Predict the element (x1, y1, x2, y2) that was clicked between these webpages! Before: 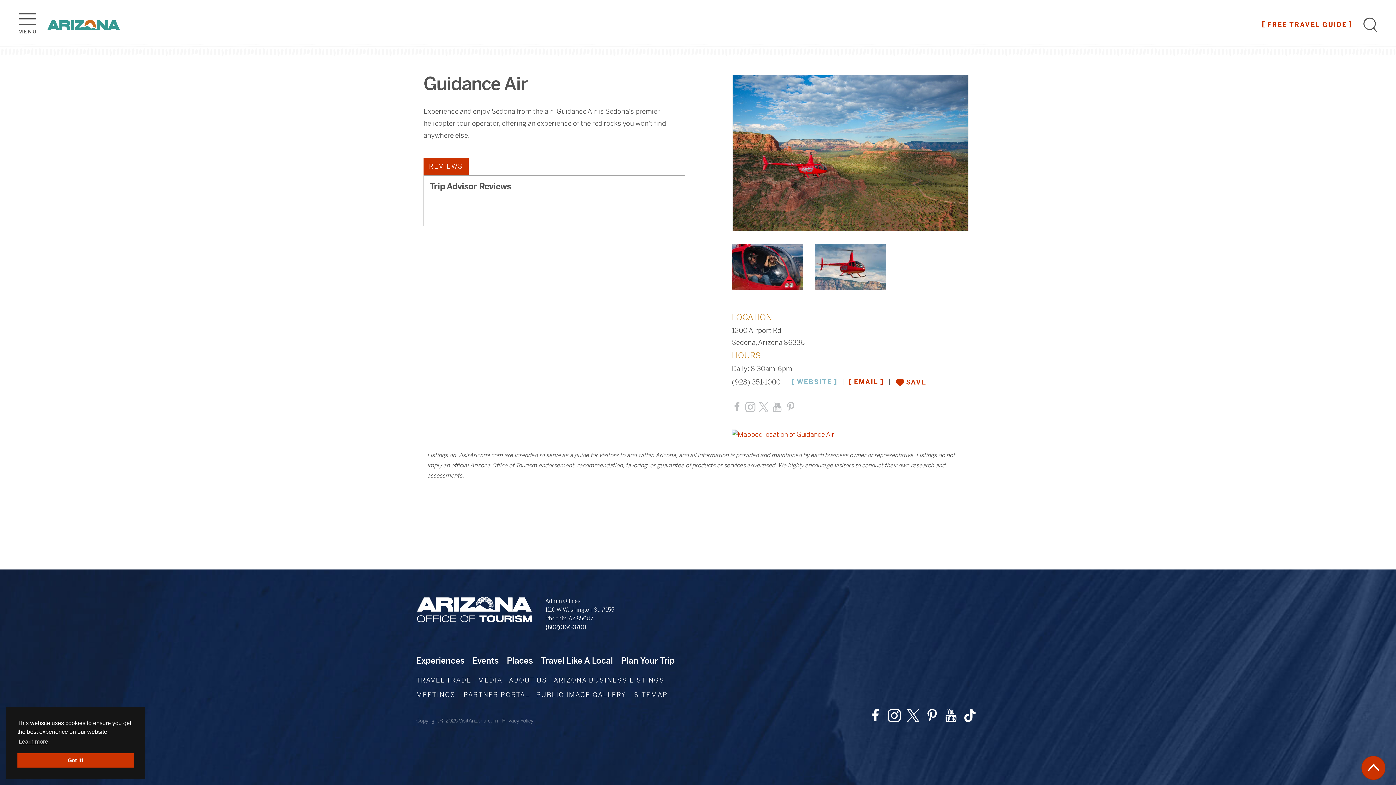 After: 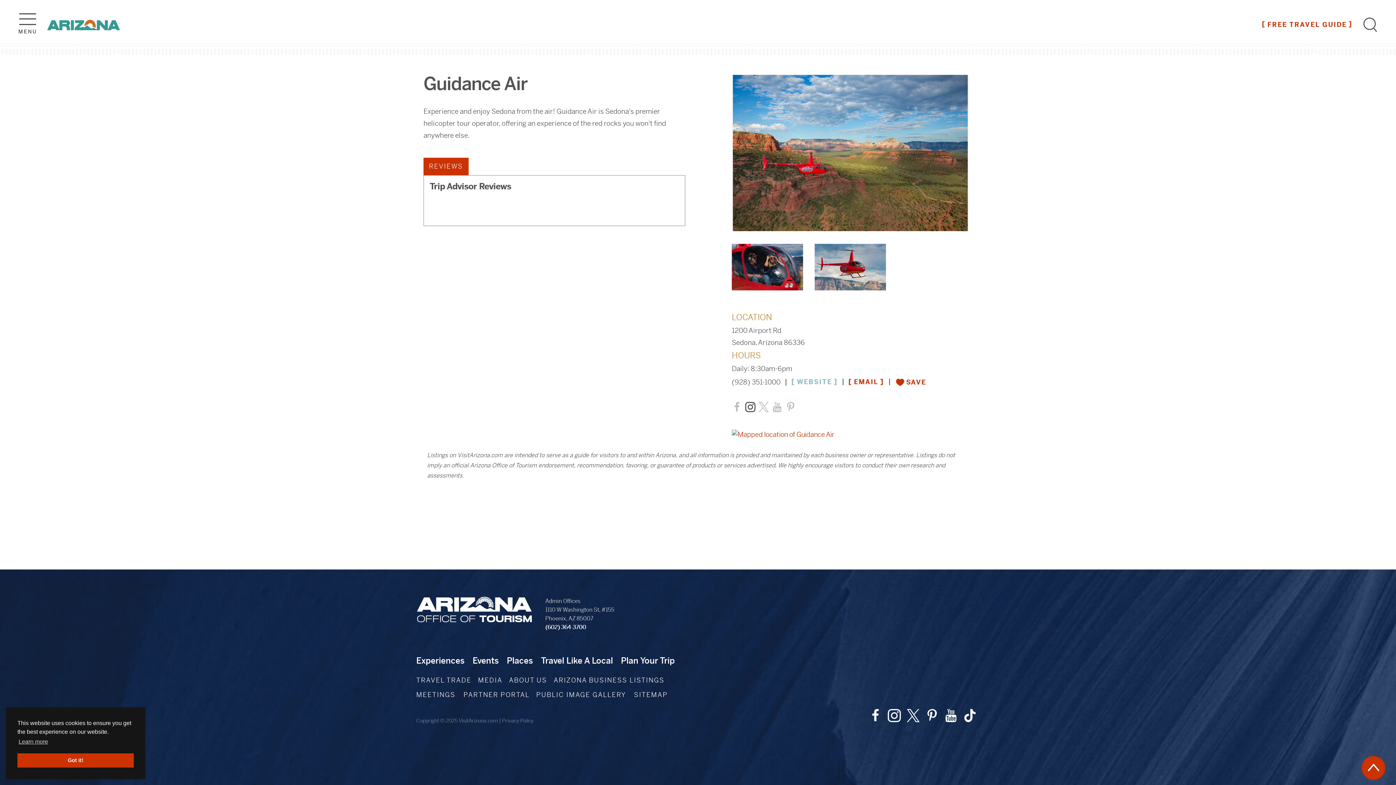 Action: bbox: (745, 402, 755, 410)